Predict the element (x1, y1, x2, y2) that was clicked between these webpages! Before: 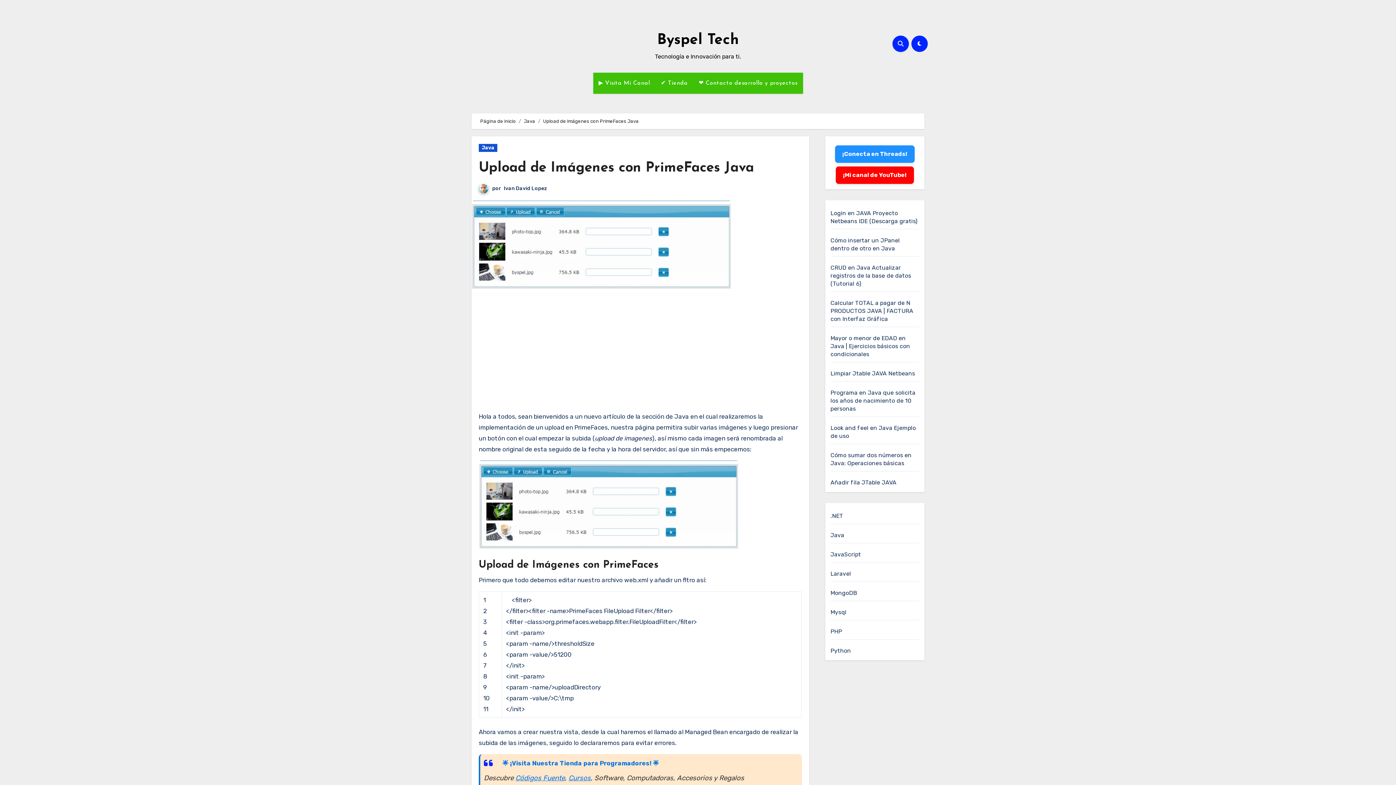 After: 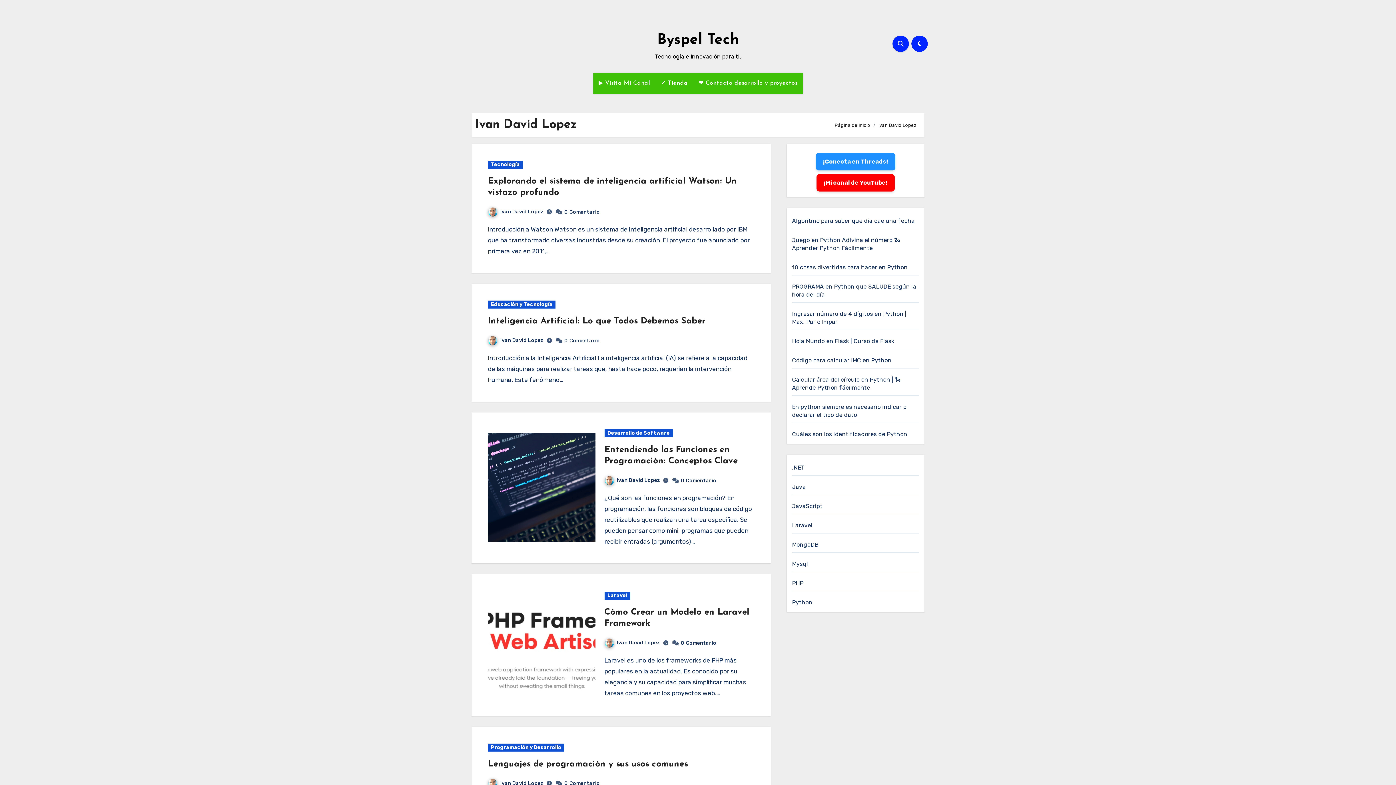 Action: label:   bbox: (478, 185, 492, 191)